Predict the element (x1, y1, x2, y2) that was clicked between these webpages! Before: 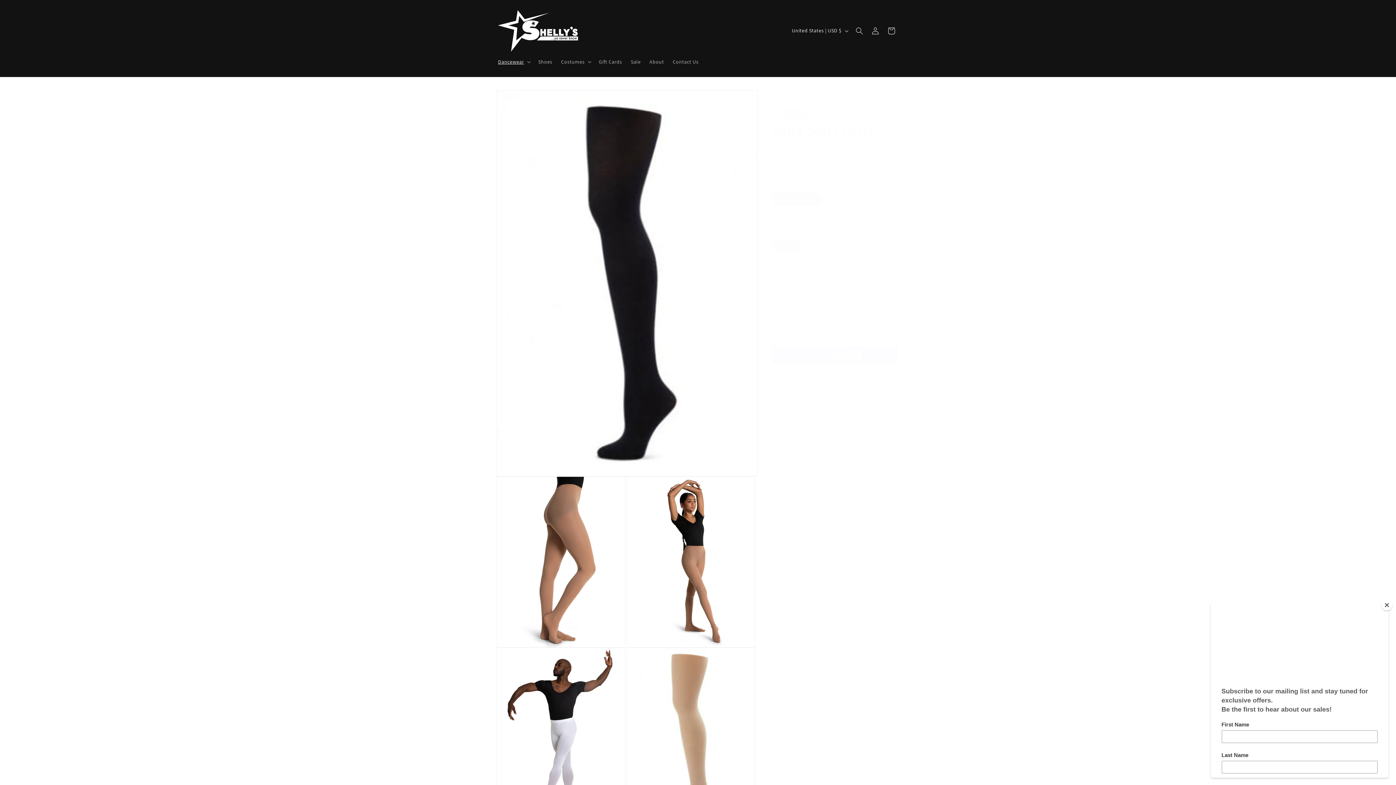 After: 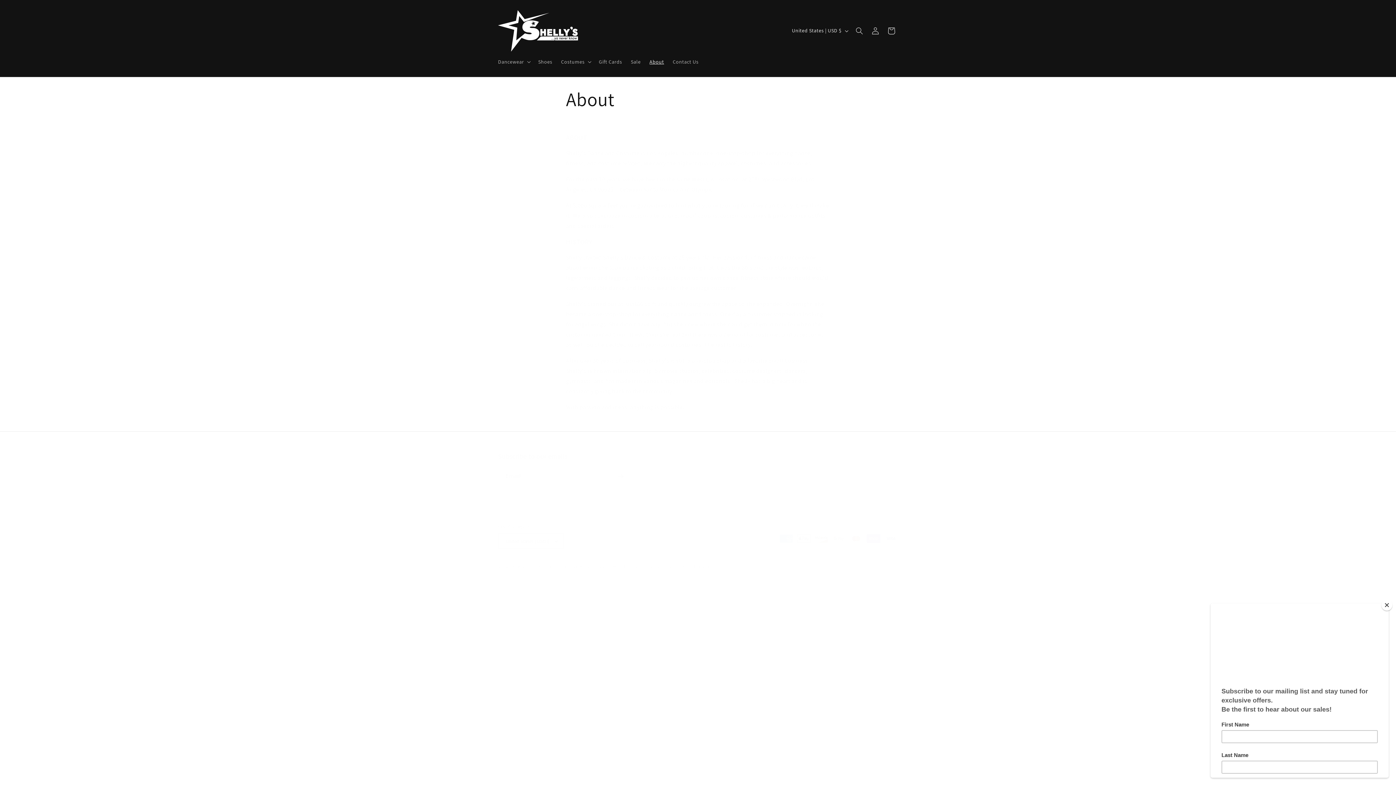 Action: bbox: (645, 54, 668, 69) label: About